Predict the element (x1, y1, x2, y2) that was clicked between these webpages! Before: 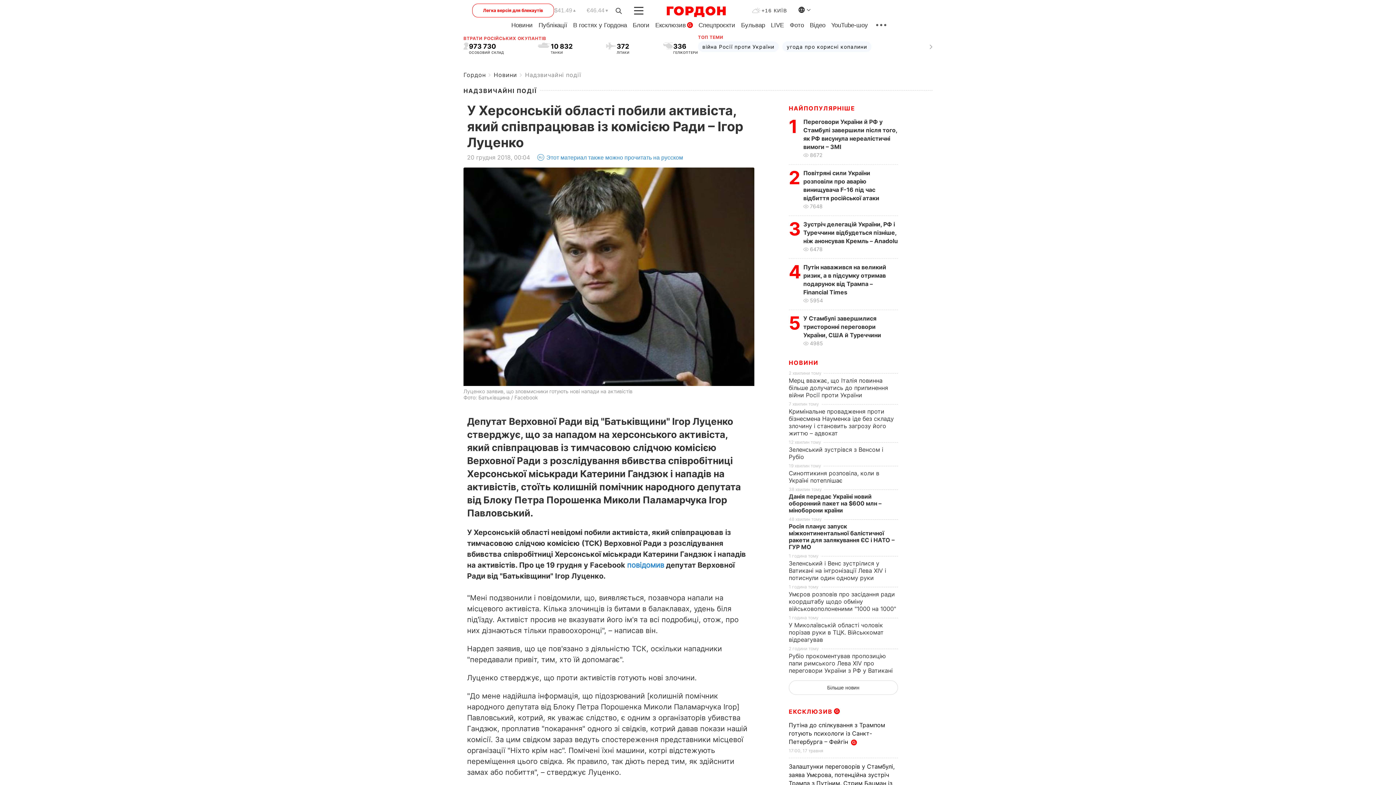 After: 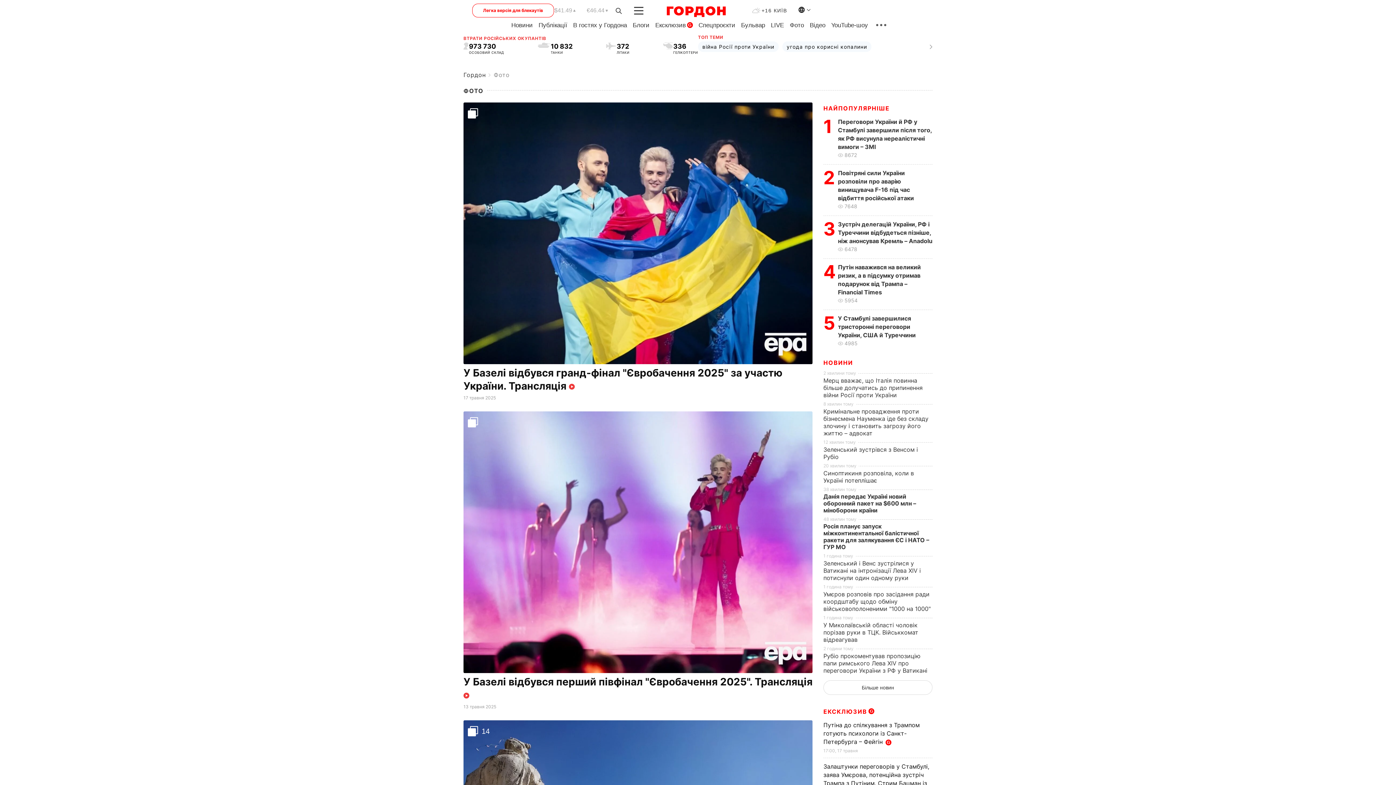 Action: bbox: (790, 21, 804, 28) label: Фото